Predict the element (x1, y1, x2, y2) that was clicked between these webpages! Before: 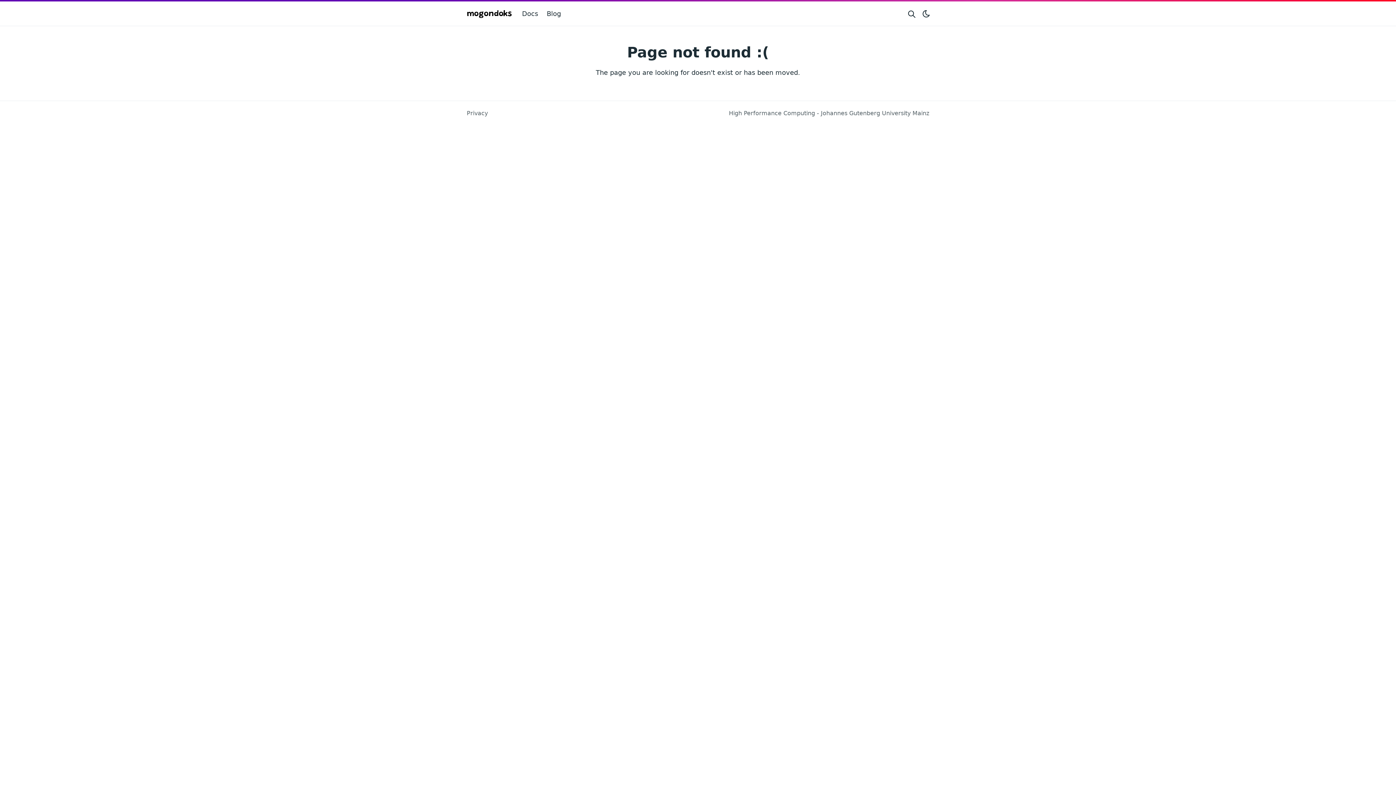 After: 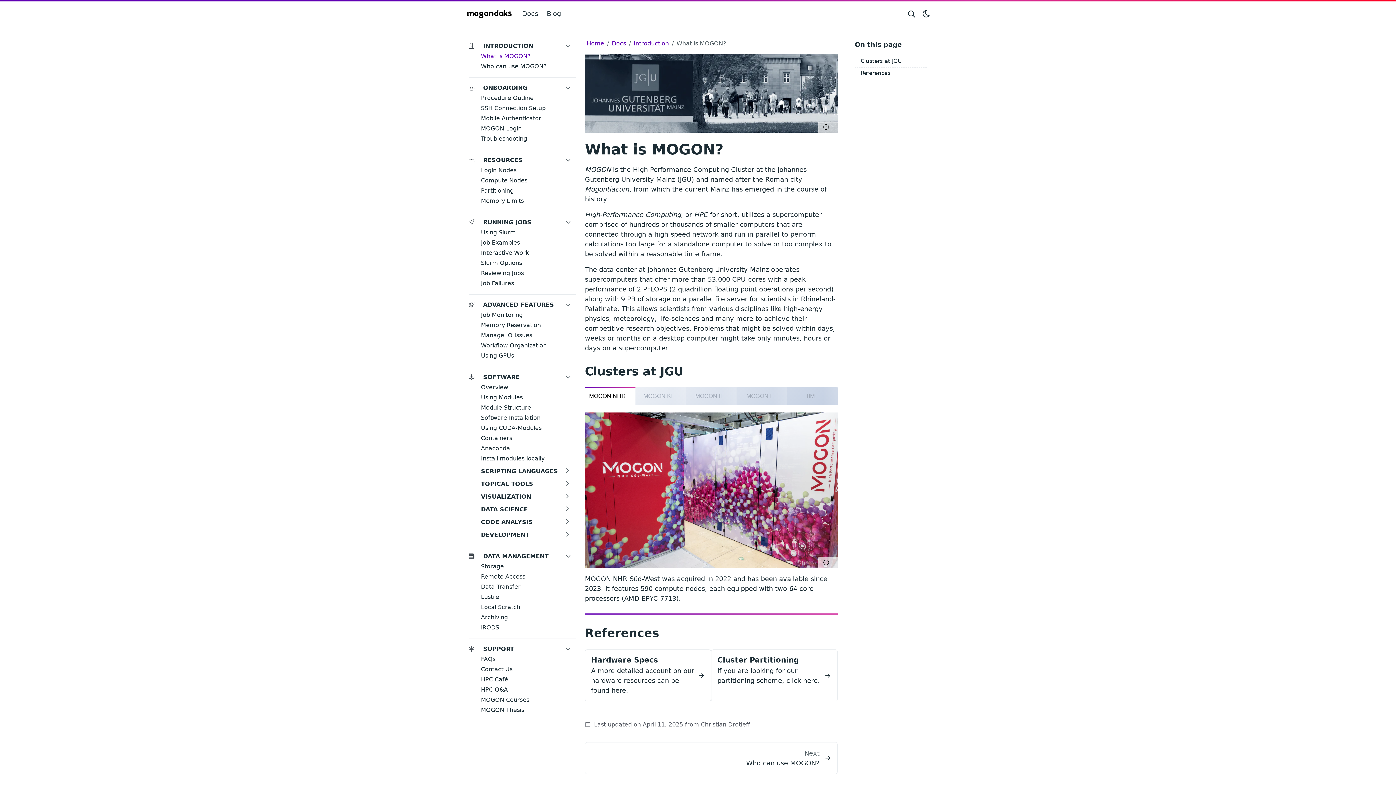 Action: label: Docs bbox: (519, 5, 541, 21)